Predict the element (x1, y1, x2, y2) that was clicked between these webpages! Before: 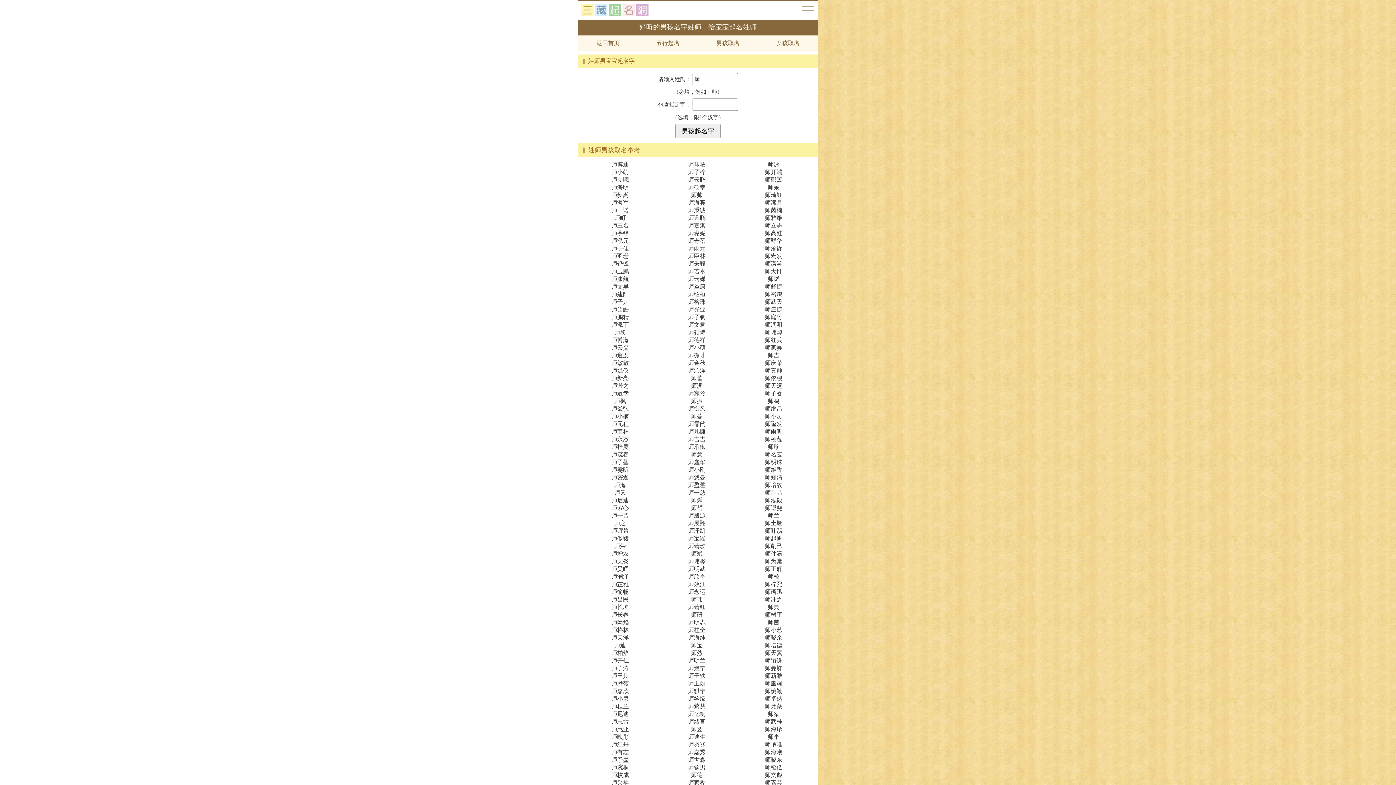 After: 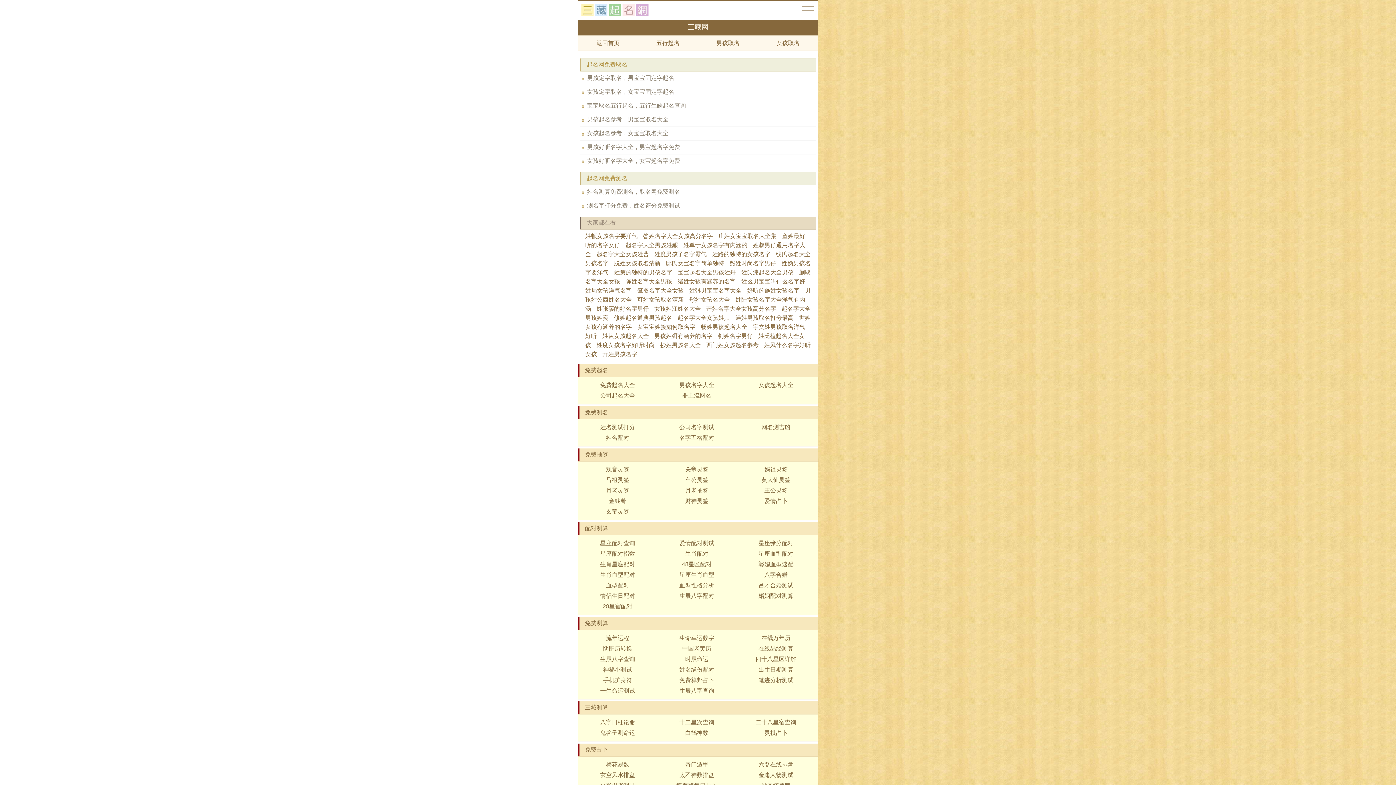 Action: bbox: (801, 6, 814, 14) label: 起名大全